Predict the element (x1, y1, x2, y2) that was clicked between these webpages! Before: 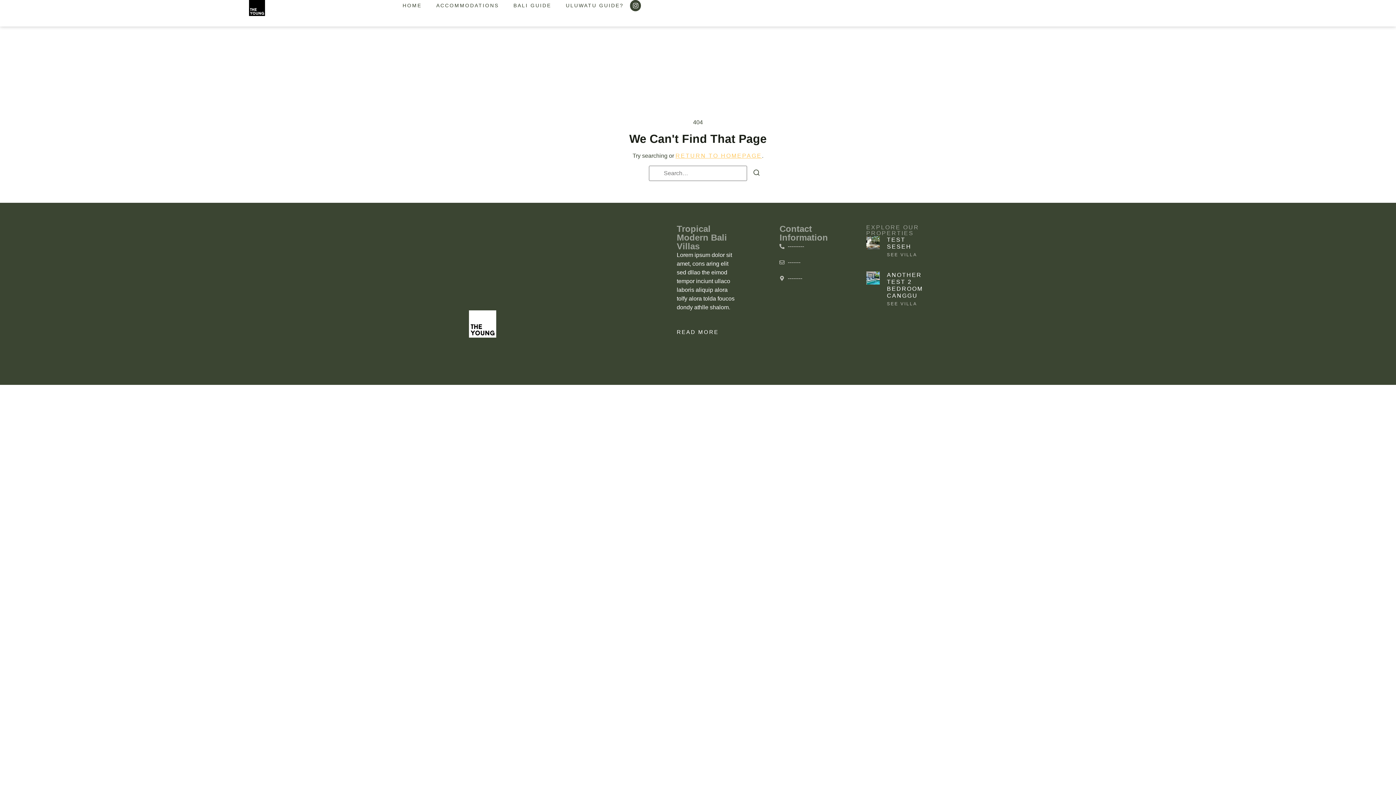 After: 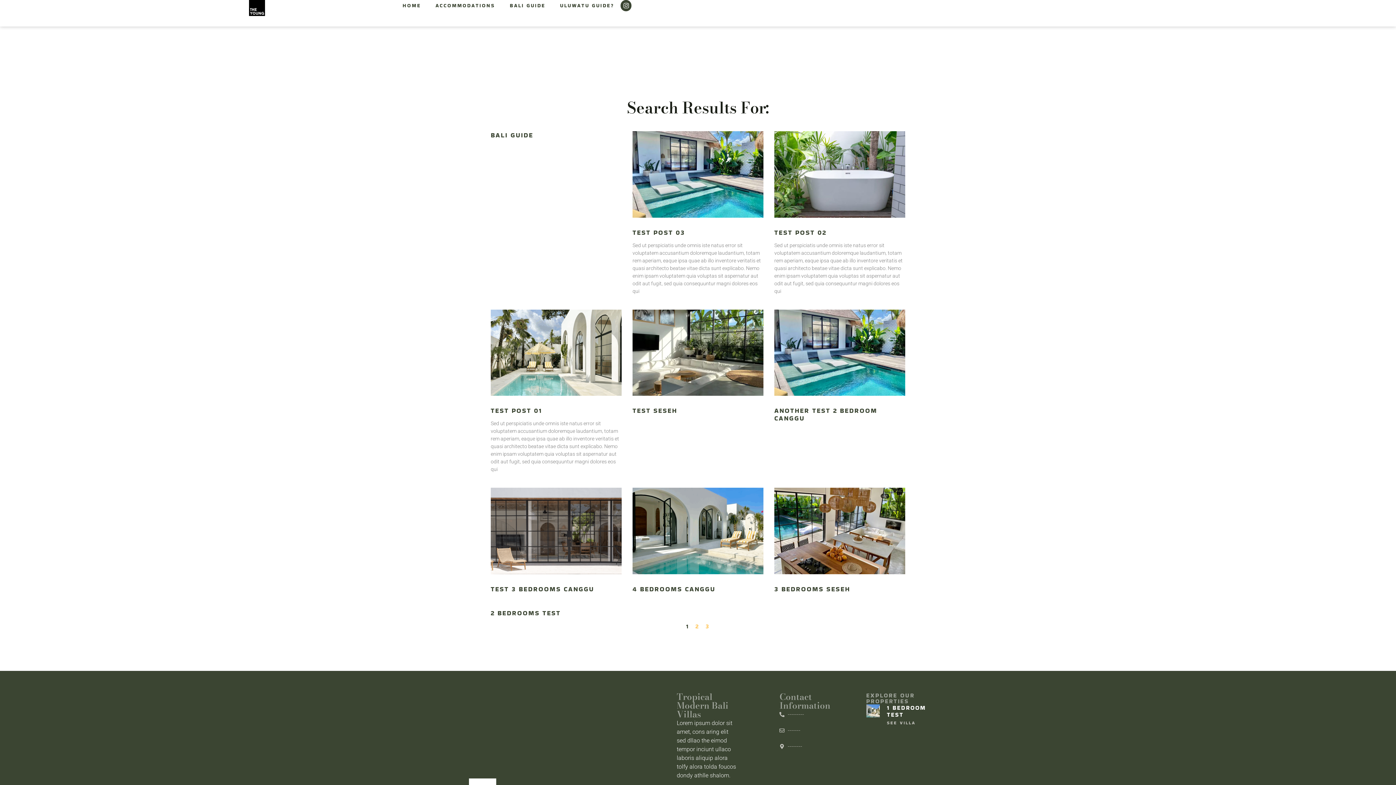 Action: bbox: (747, 166, 766, 181) label: Search